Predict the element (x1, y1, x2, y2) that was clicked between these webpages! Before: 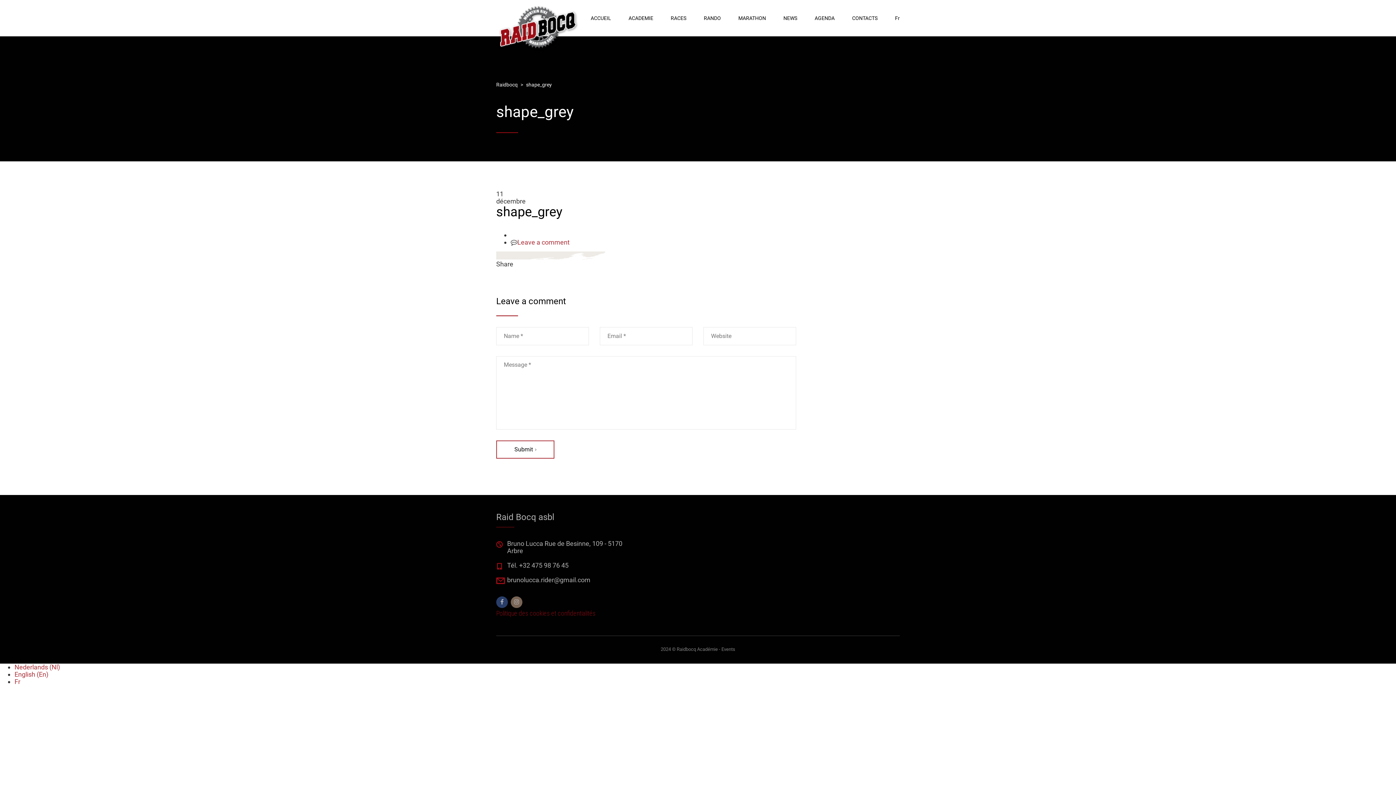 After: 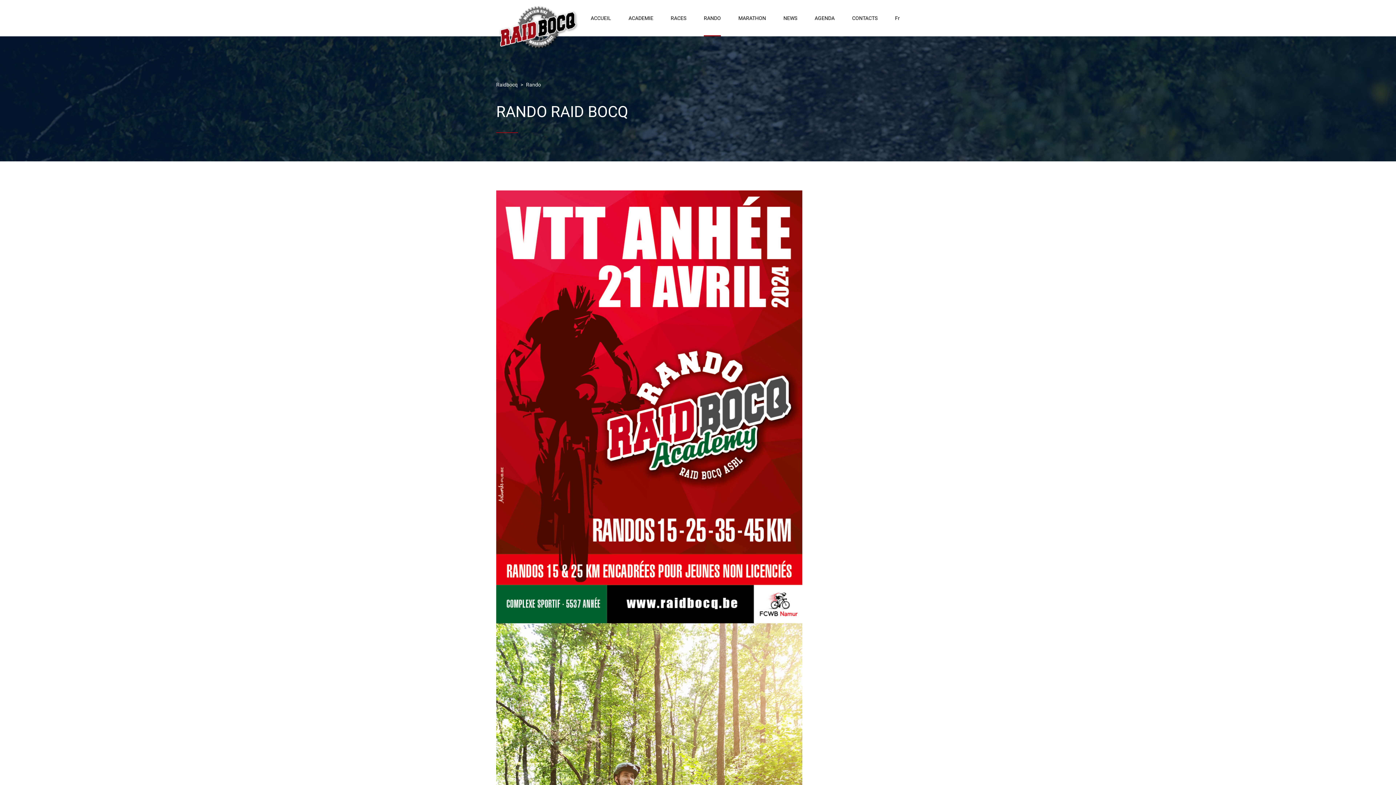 Action: label: RANDO bbox: (704, 0, 721, 36)